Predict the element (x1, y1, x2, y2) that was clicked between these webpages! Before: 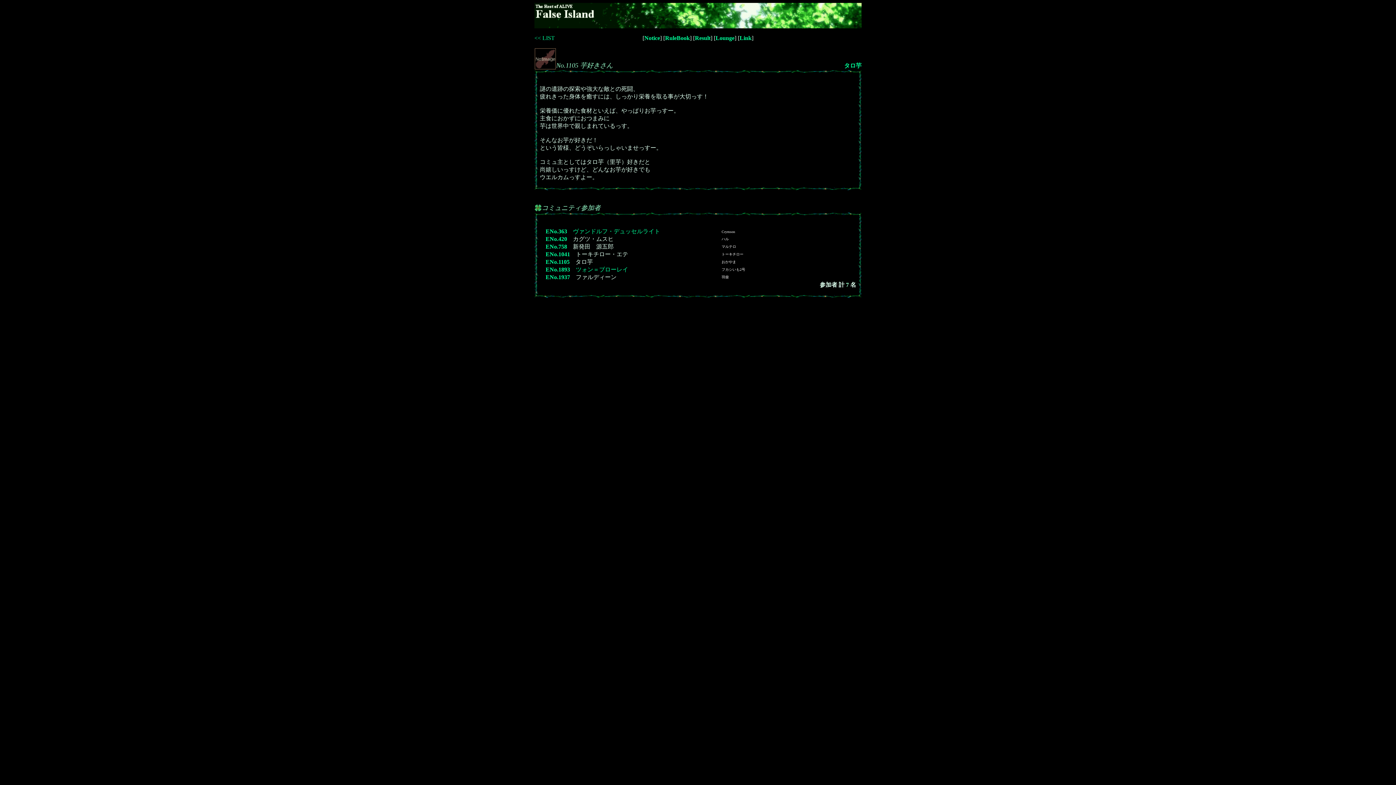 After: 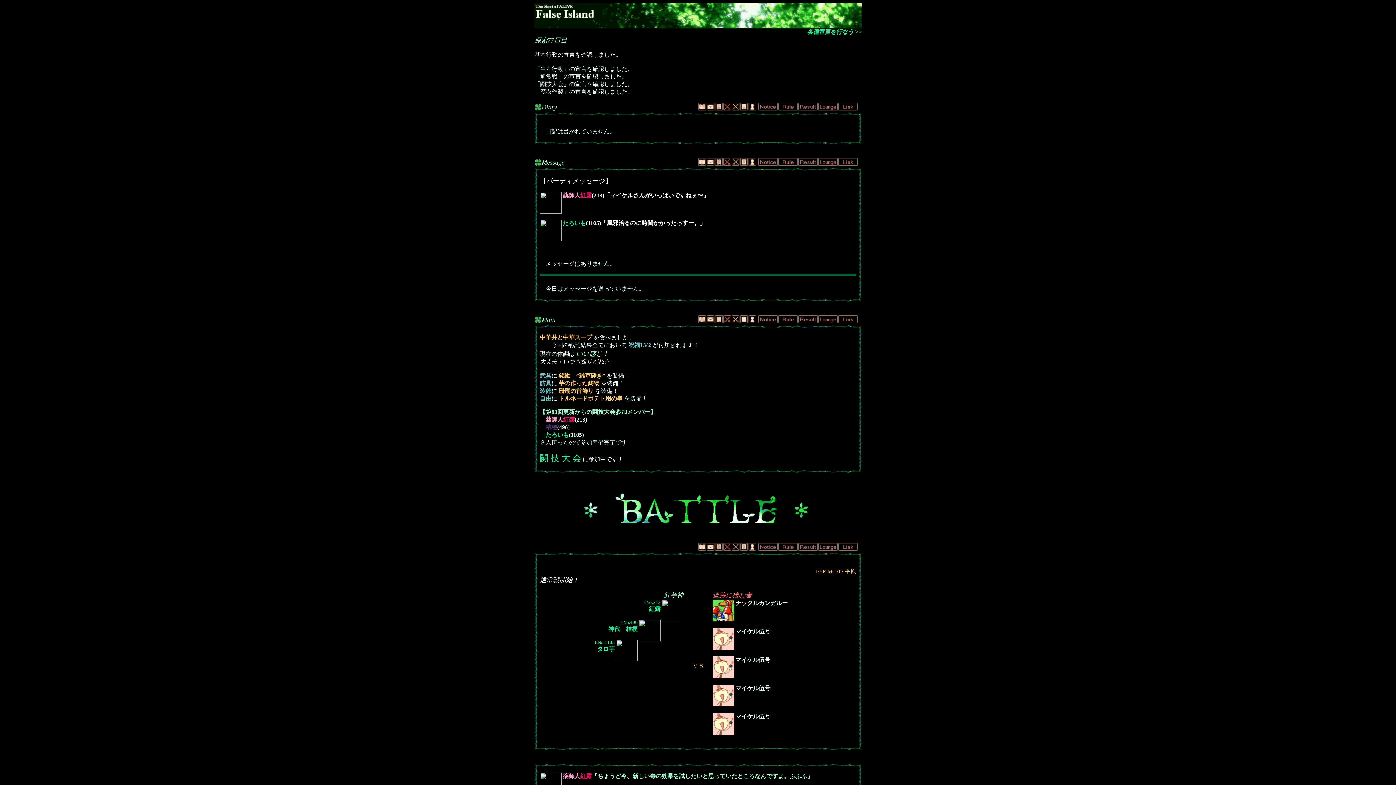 Action: bbox: (844, 62, 861, 68) label: タロ芋